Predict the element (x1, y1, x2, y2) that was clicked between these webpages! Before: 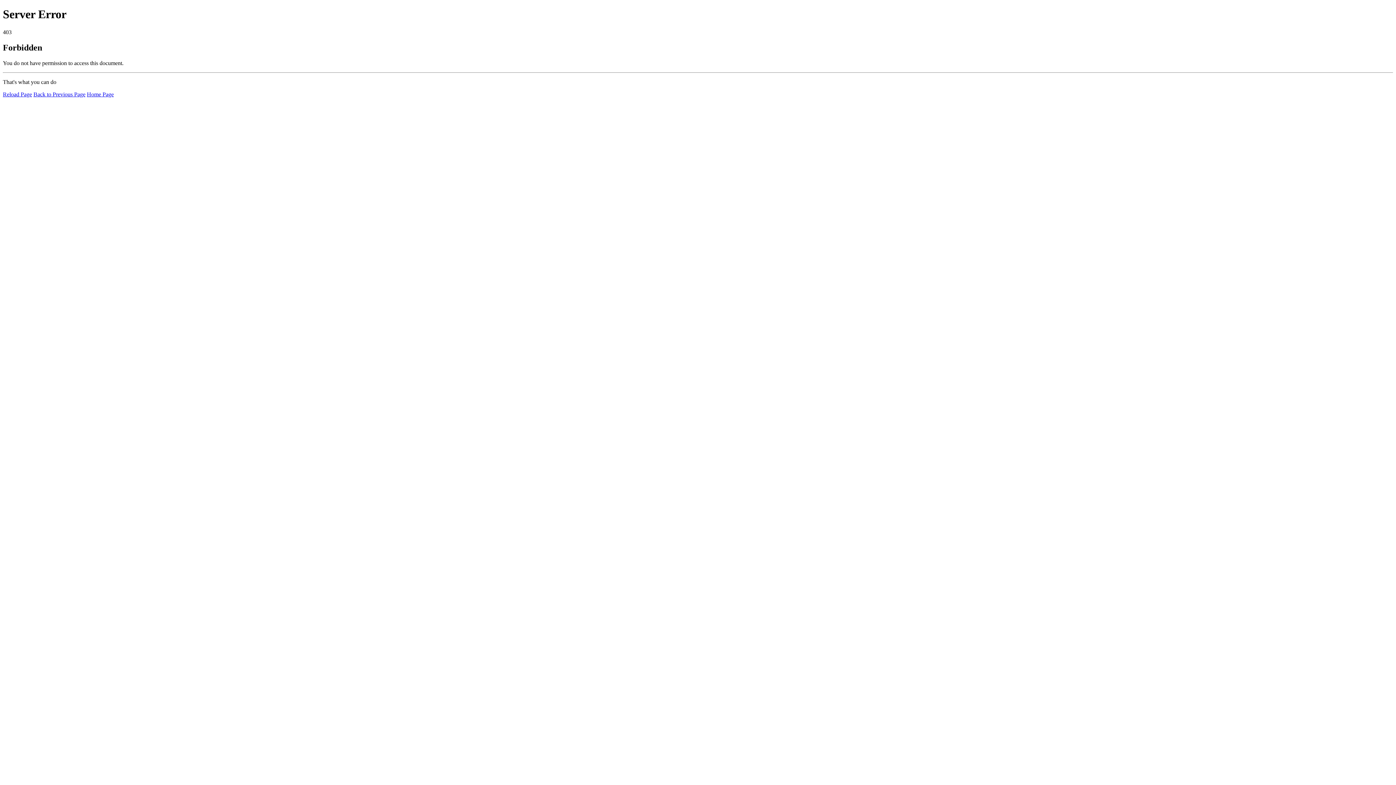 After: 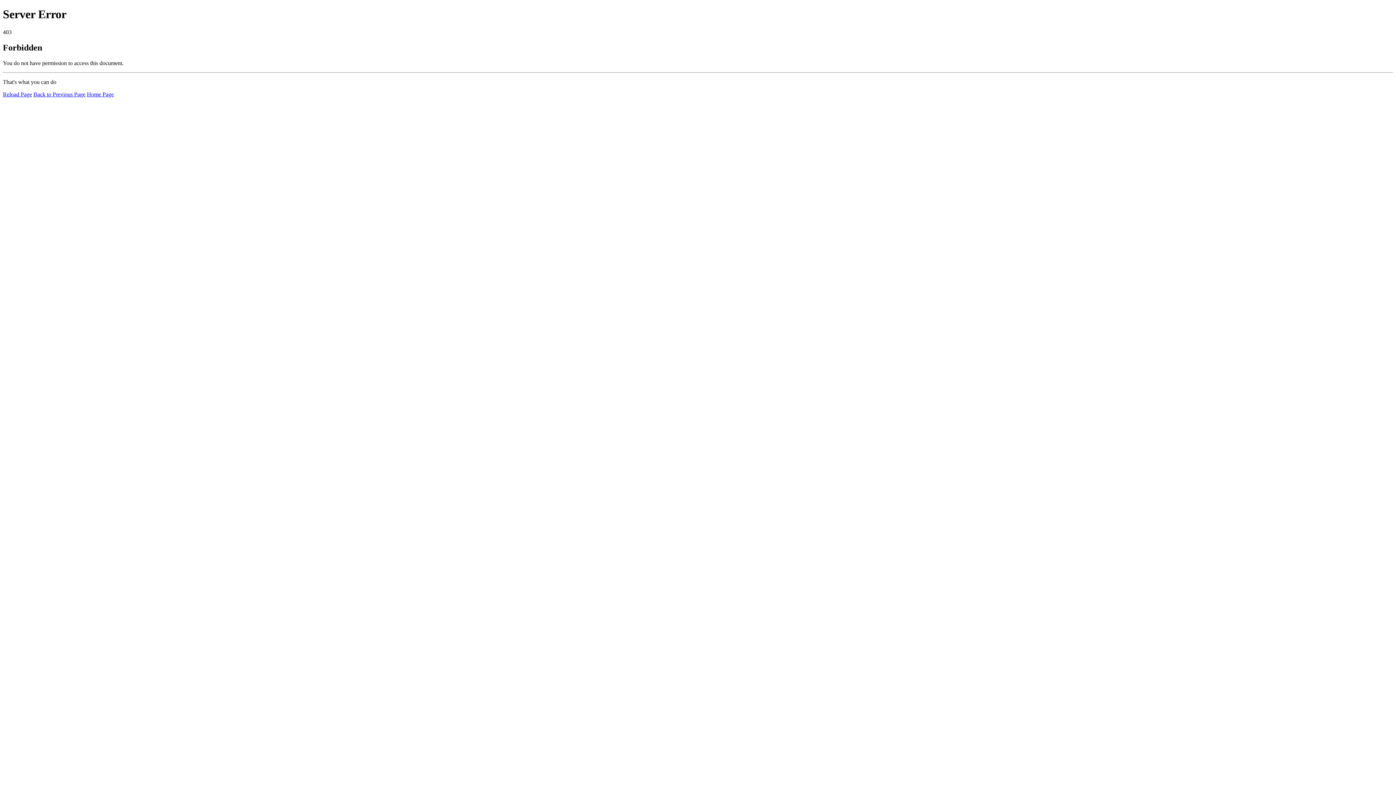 Action: bbox: (2, 91, 32, 97) label: Reload Page